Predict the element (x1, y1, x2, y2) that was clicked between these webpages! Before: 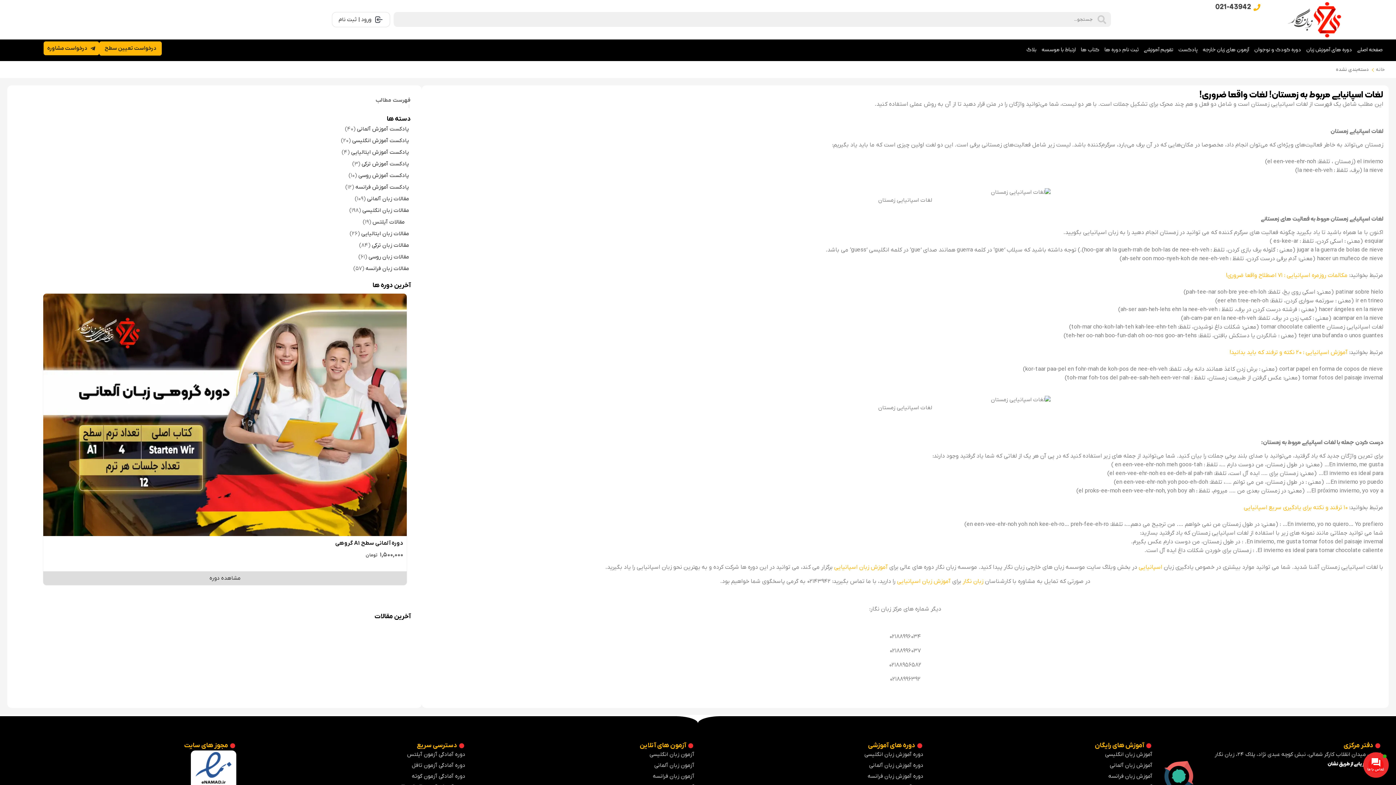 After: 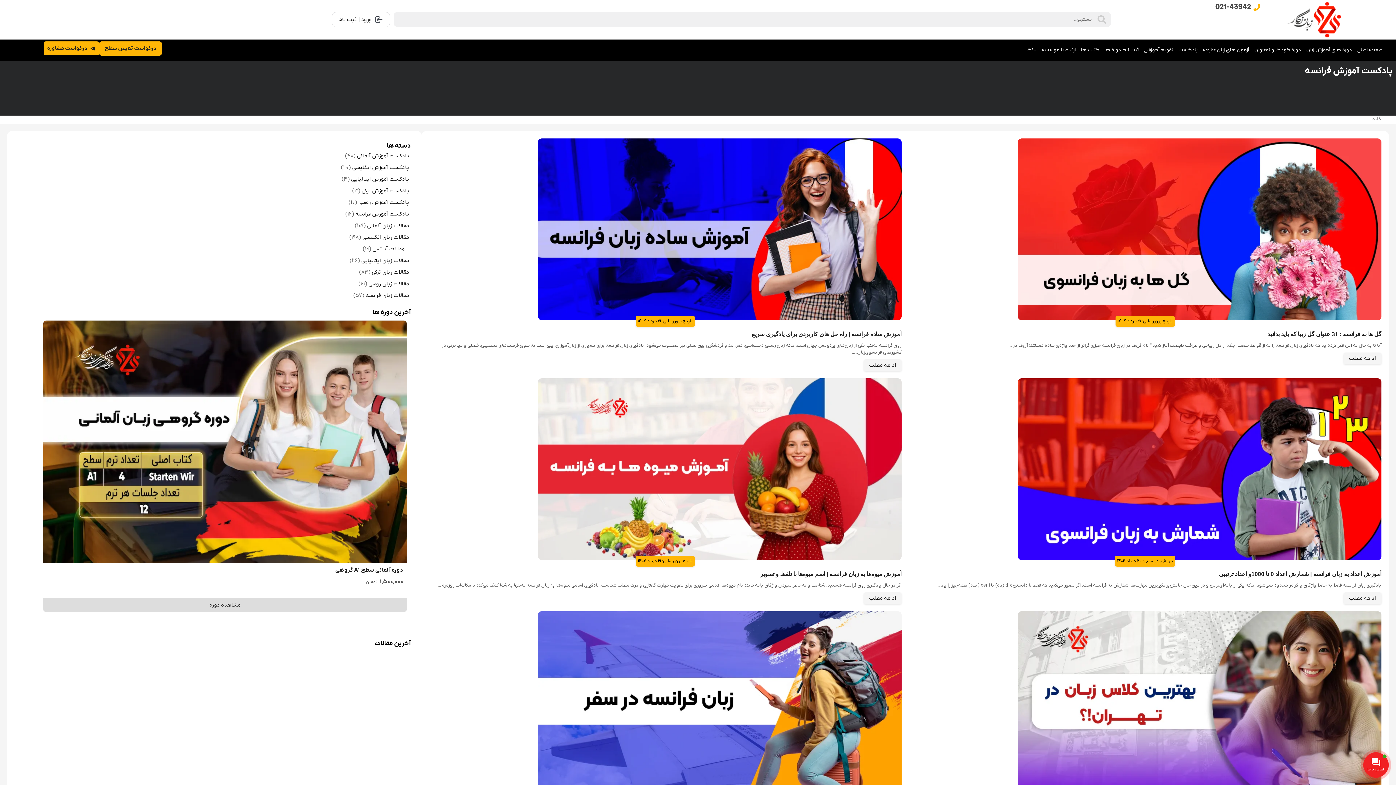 Action: bbox: (355, 181, 410, 193) label: پادکست آموزش فرانسه